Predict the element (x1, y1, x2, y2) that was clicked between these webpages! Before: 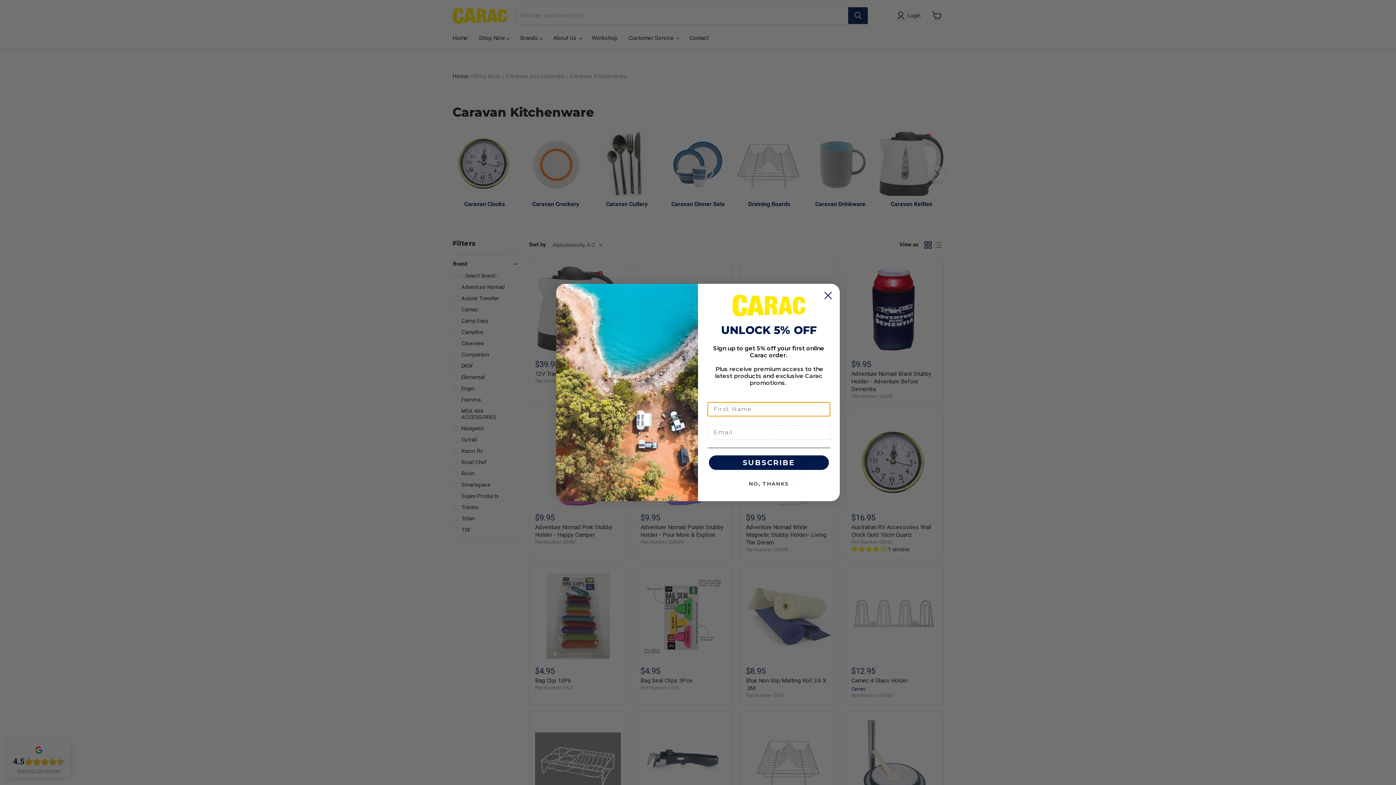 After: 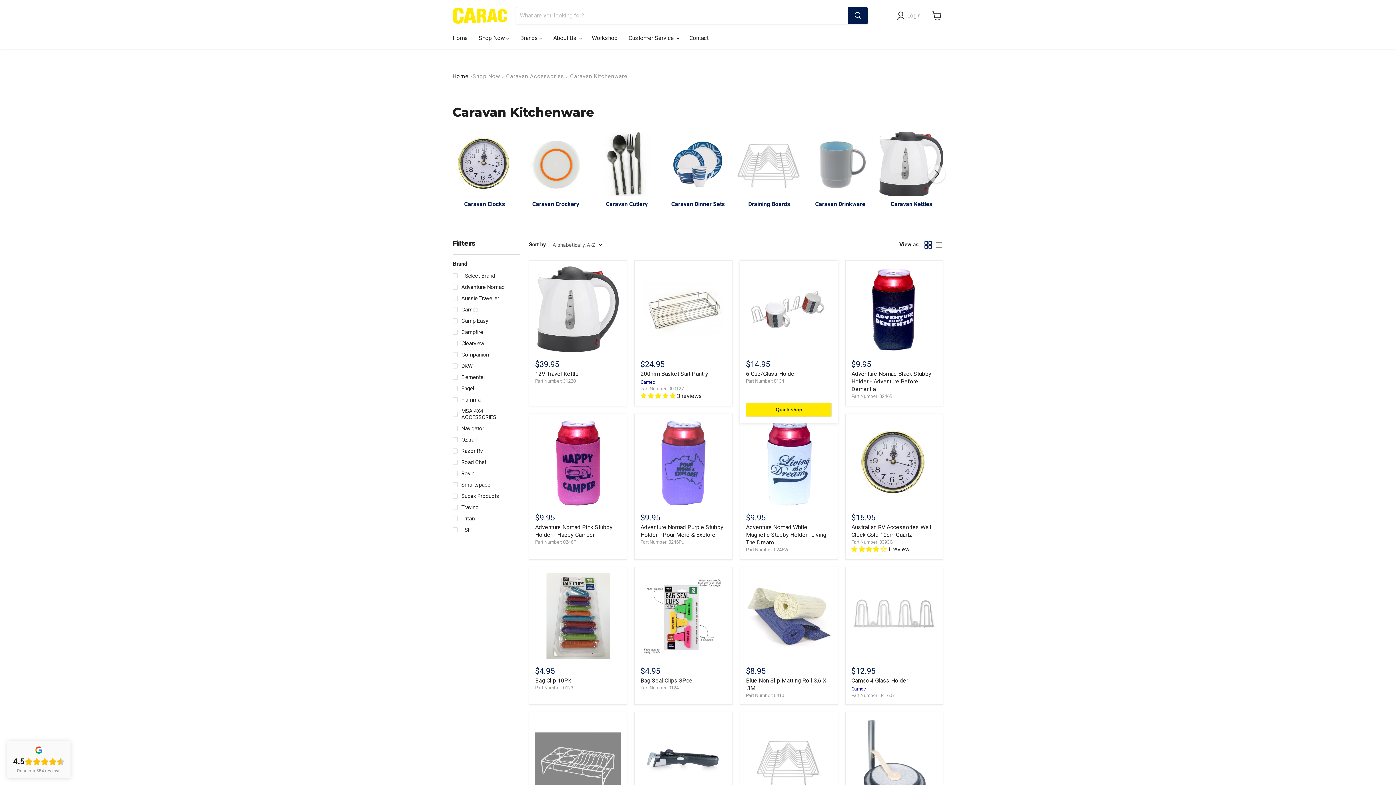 Action: bbox: (820, 287, 836, 303) label: Close dialog